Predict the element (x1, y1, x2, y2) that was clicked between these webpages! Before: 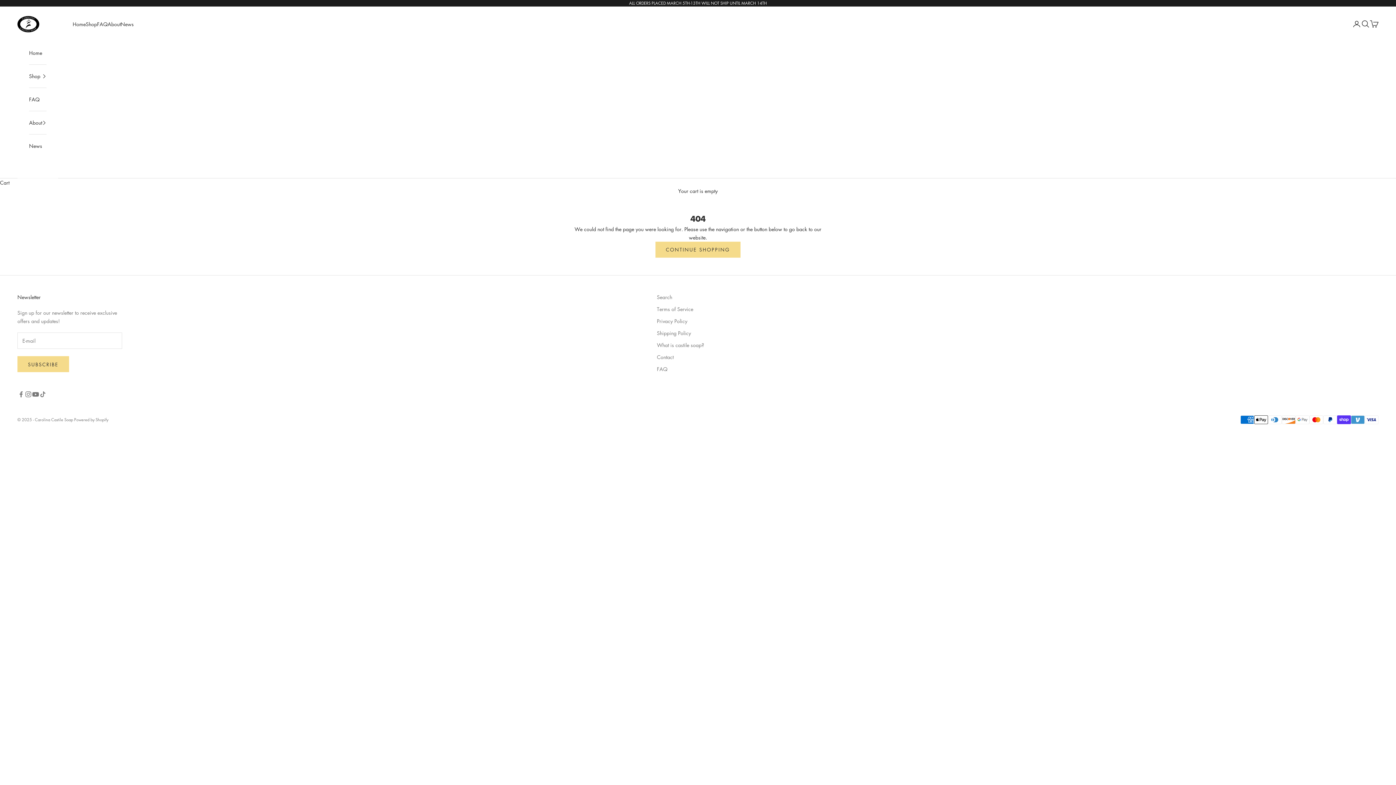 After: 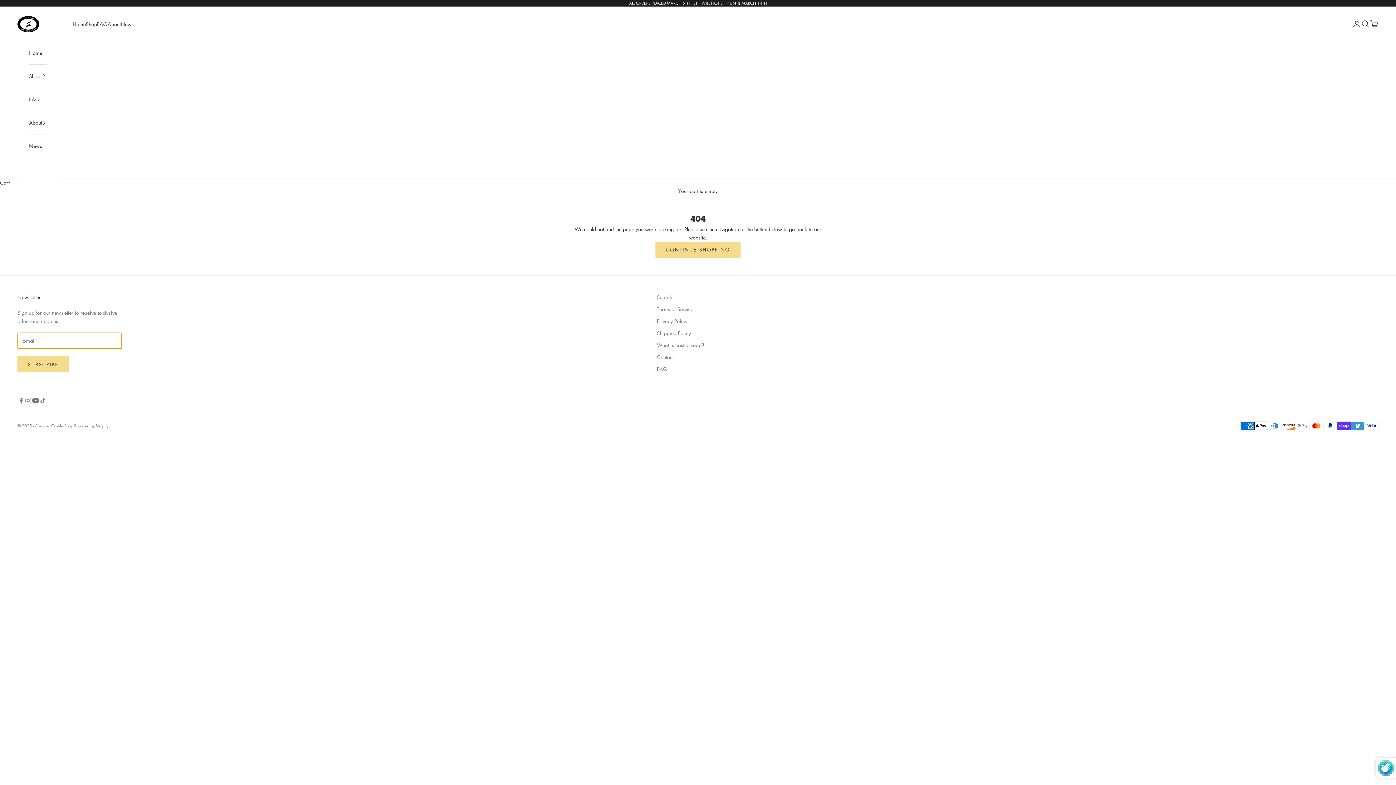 Action: bbox: (17, 356, 69, 372) label: SUBSCRIBE